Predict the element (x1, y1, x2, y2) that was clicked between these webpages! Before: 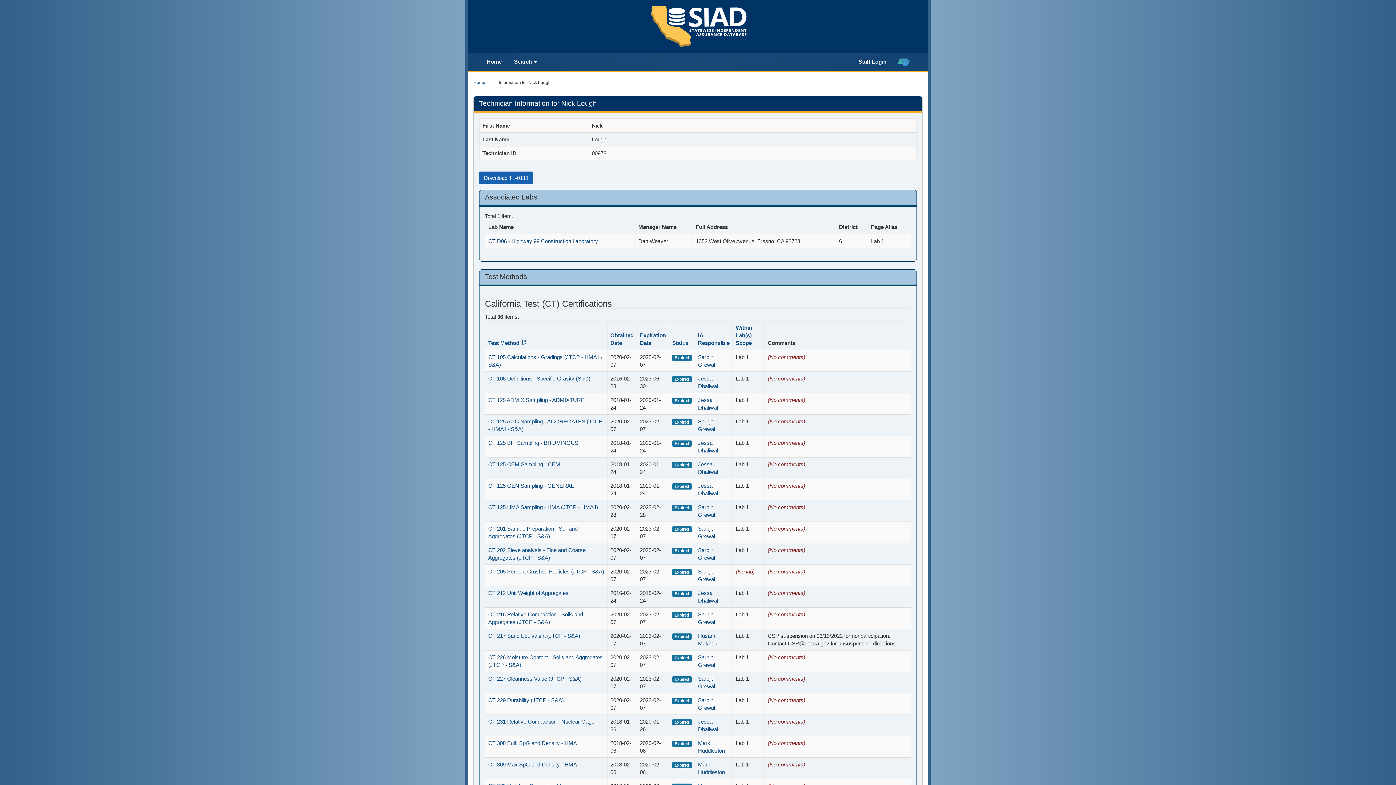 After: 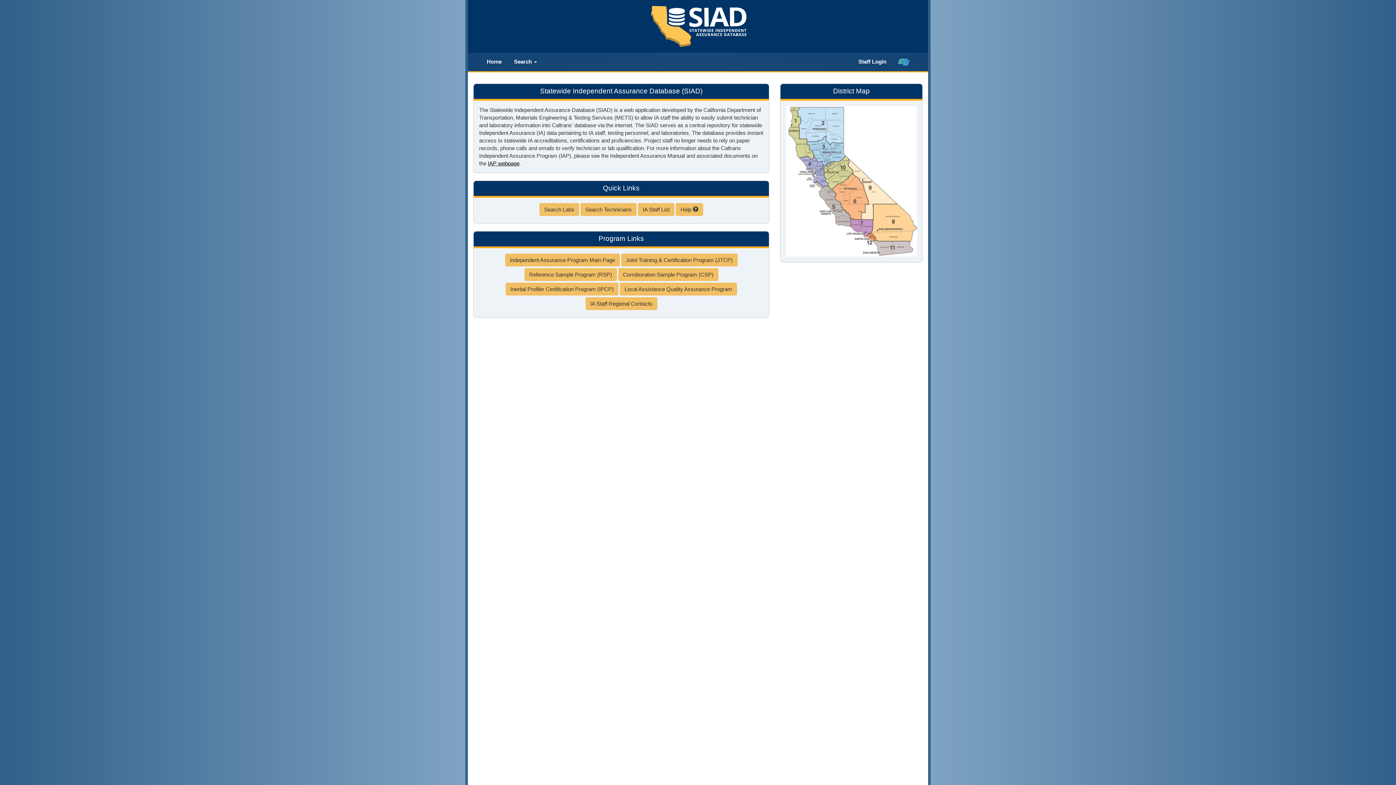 Action: bbox: (468, 53, 479, 71)